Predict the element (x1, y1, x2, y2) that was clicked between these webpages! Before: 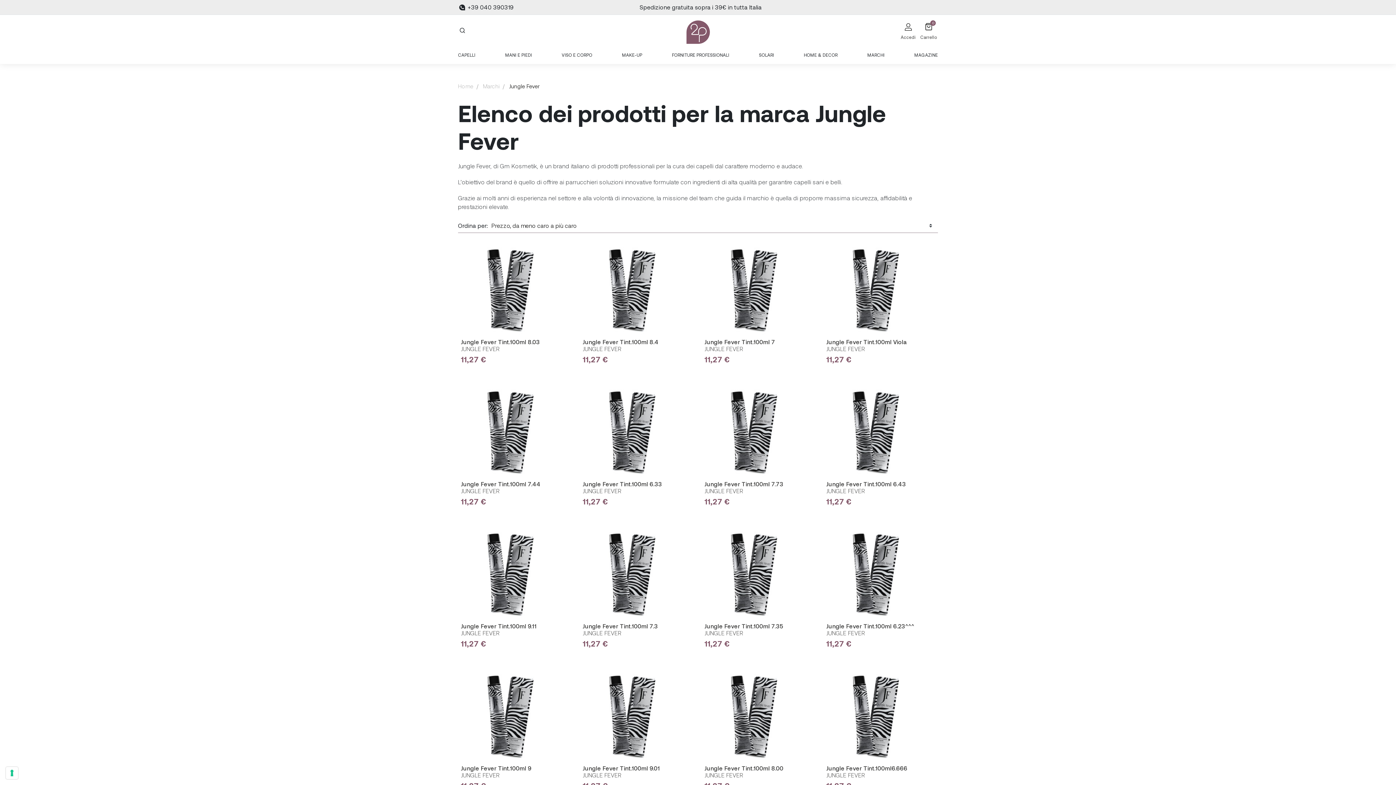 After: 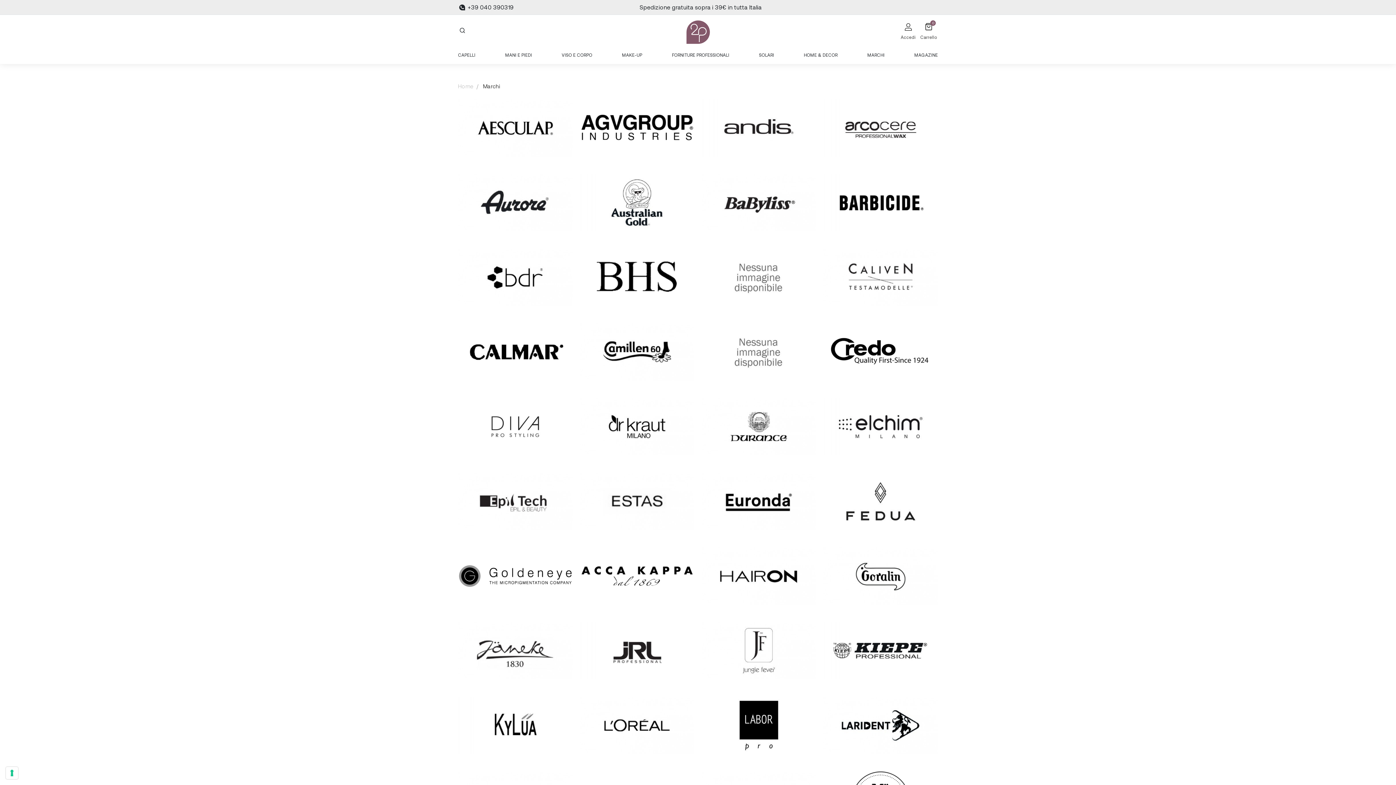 Action: bbox: (867, 45, 884, 64) label: MARCHI